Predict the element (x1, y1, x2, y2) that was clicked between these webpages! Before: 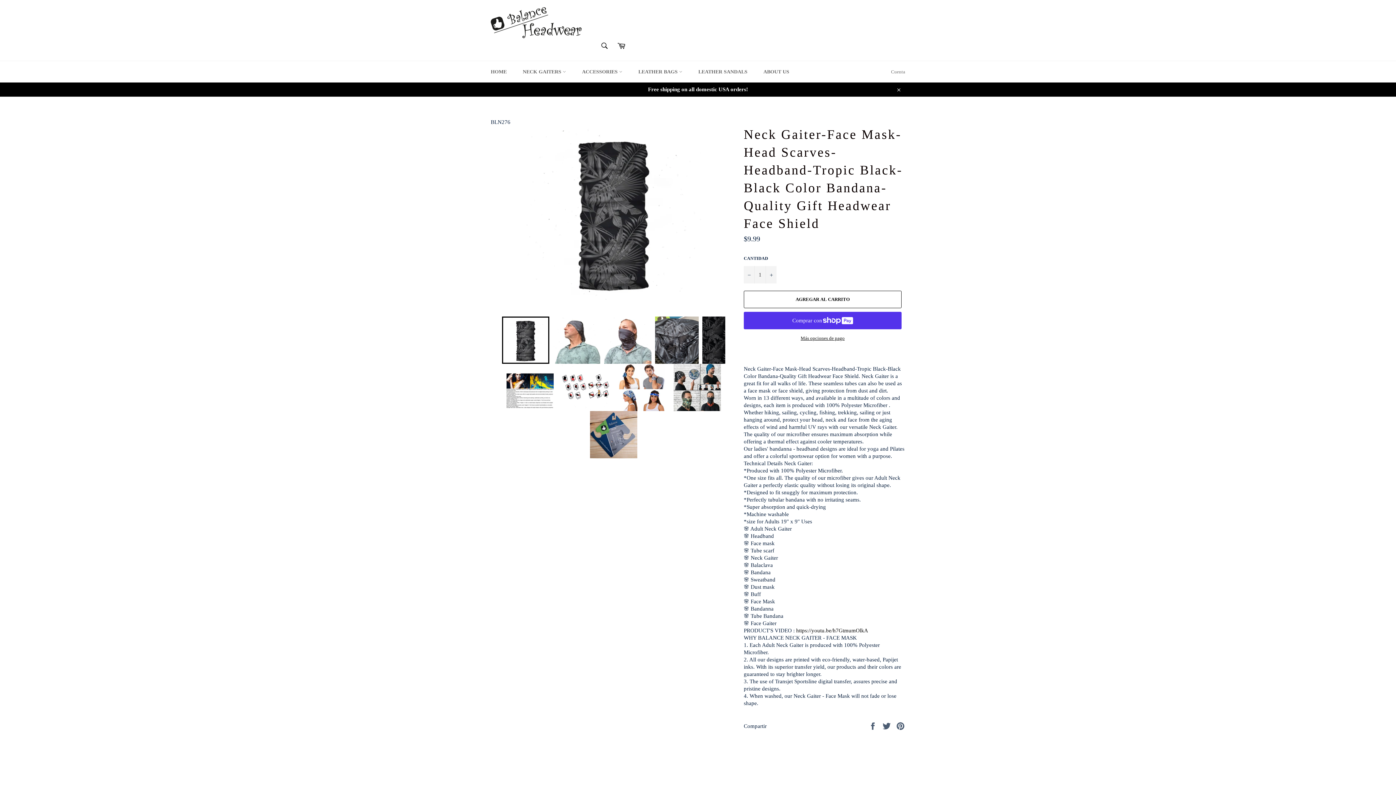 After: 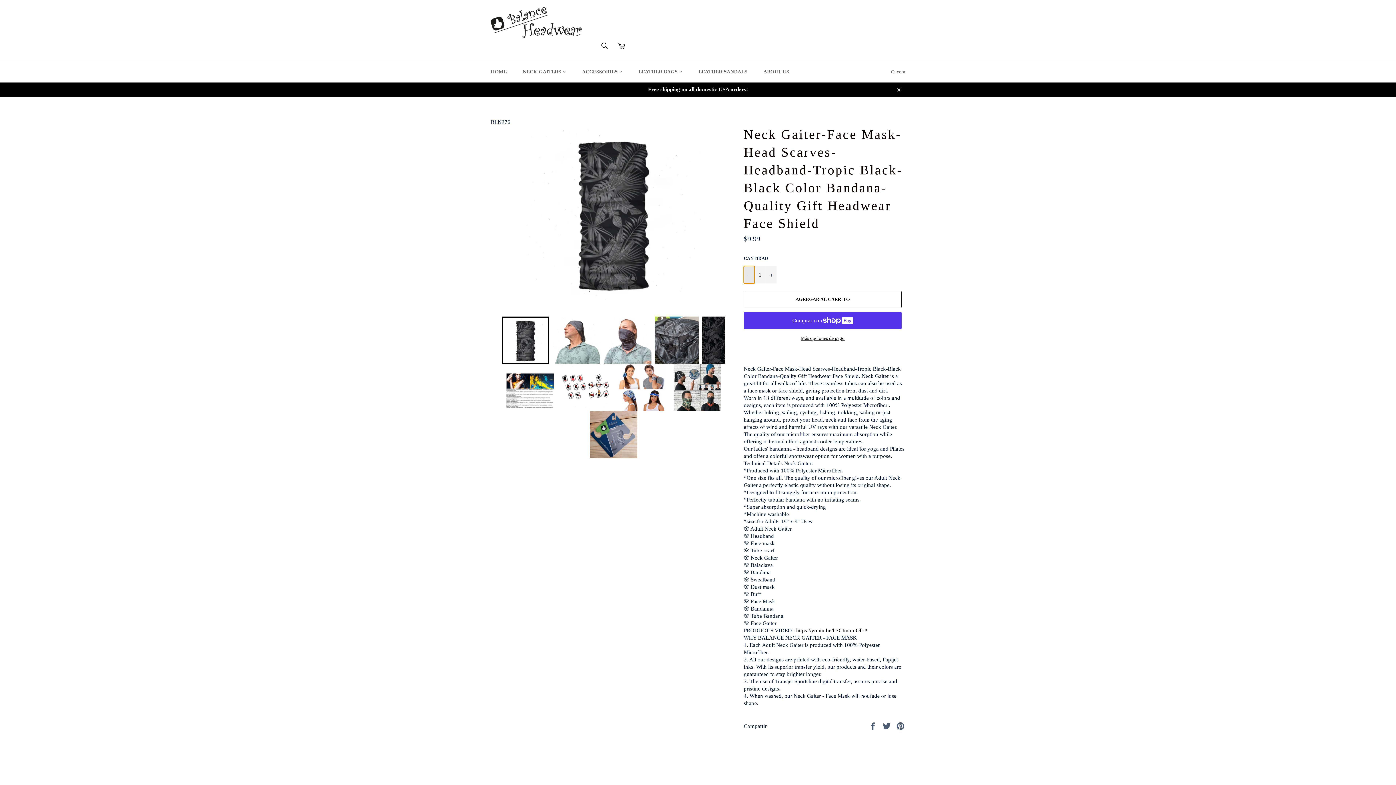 Action: bbox: (744, 266, 754, 283) label: Quitar uno a la cantidad de artículos